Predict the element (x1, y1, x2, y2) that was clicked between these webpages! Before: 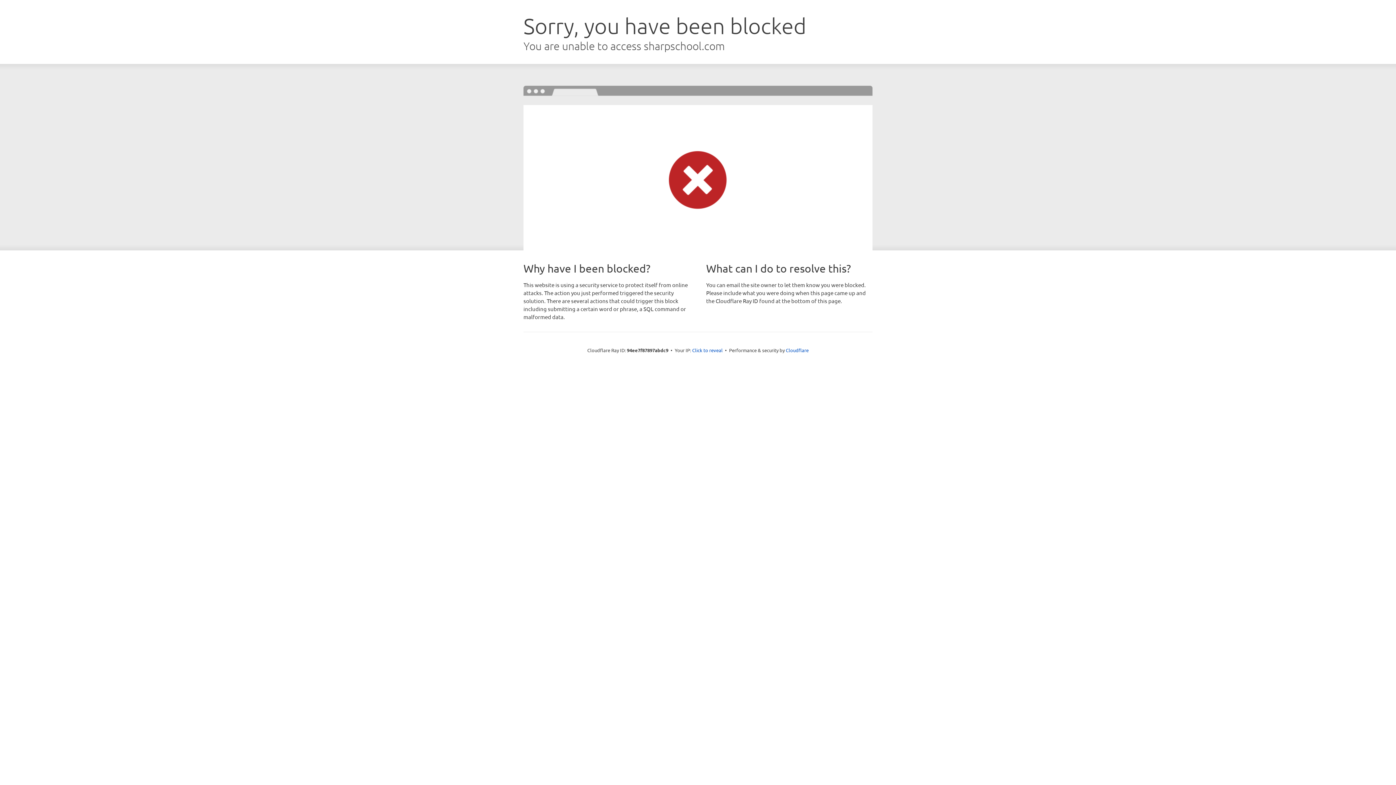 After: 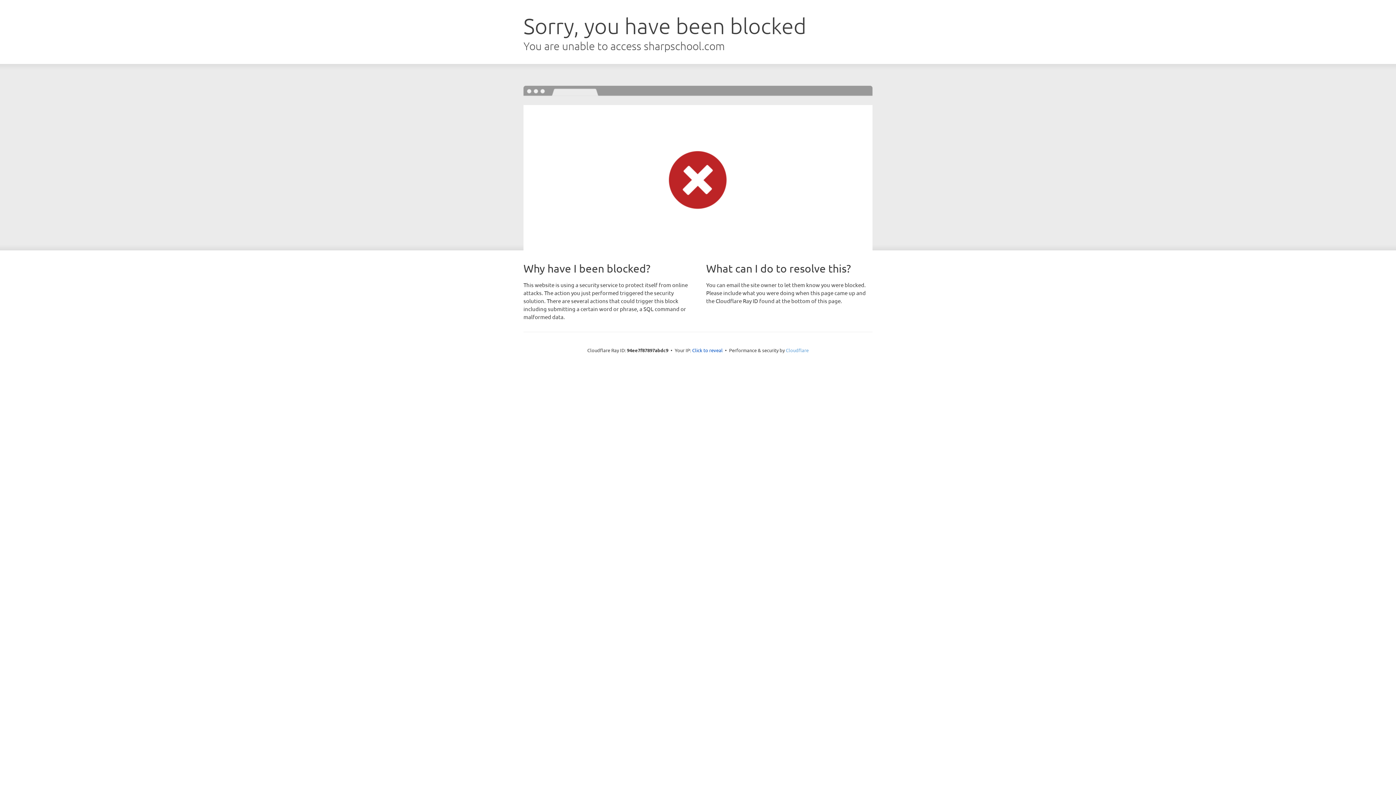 Action: label: Cloudflare bbox: (786, 347, 808, 353)